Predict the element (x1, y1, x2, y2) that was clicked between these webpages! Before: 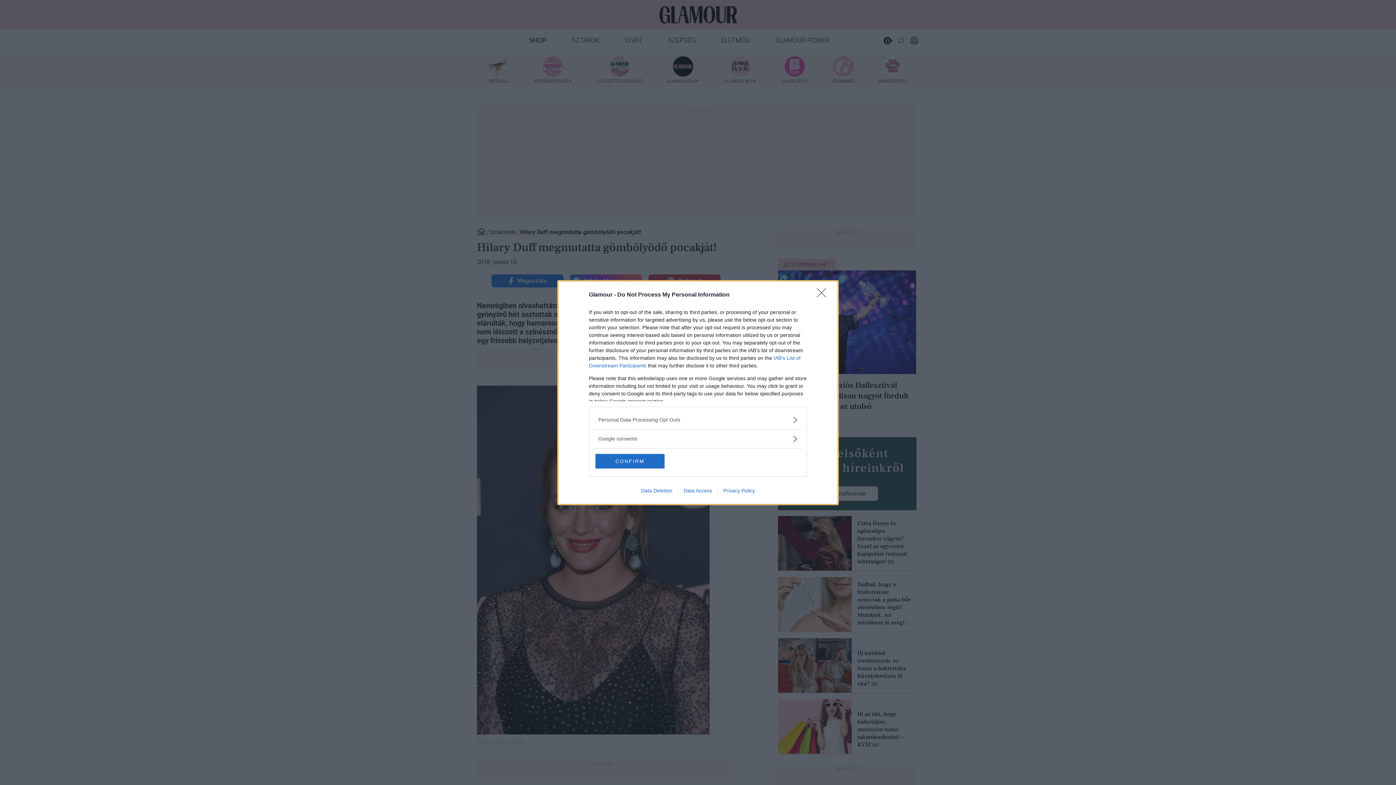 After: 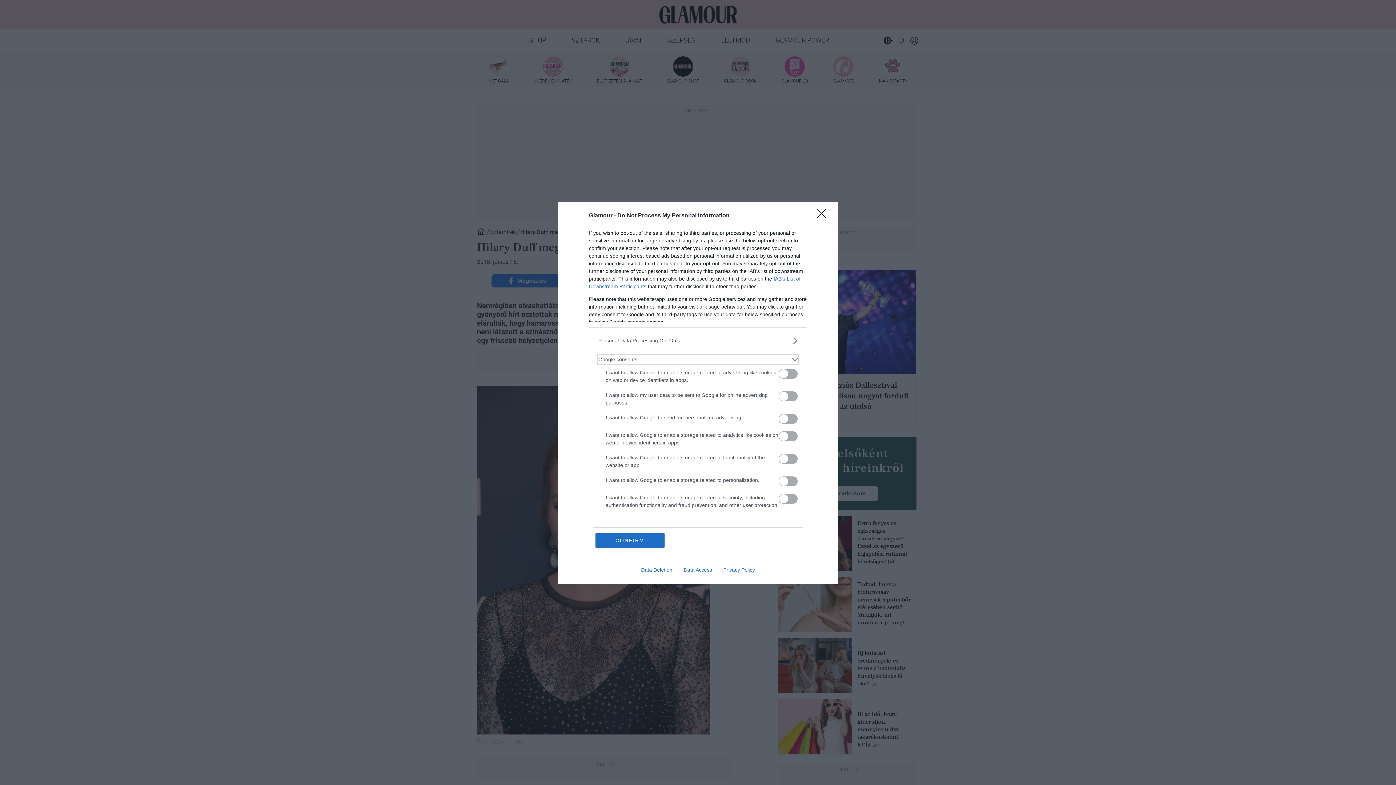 Action: label: Google consents bbox: (598, 435, 797, 442)